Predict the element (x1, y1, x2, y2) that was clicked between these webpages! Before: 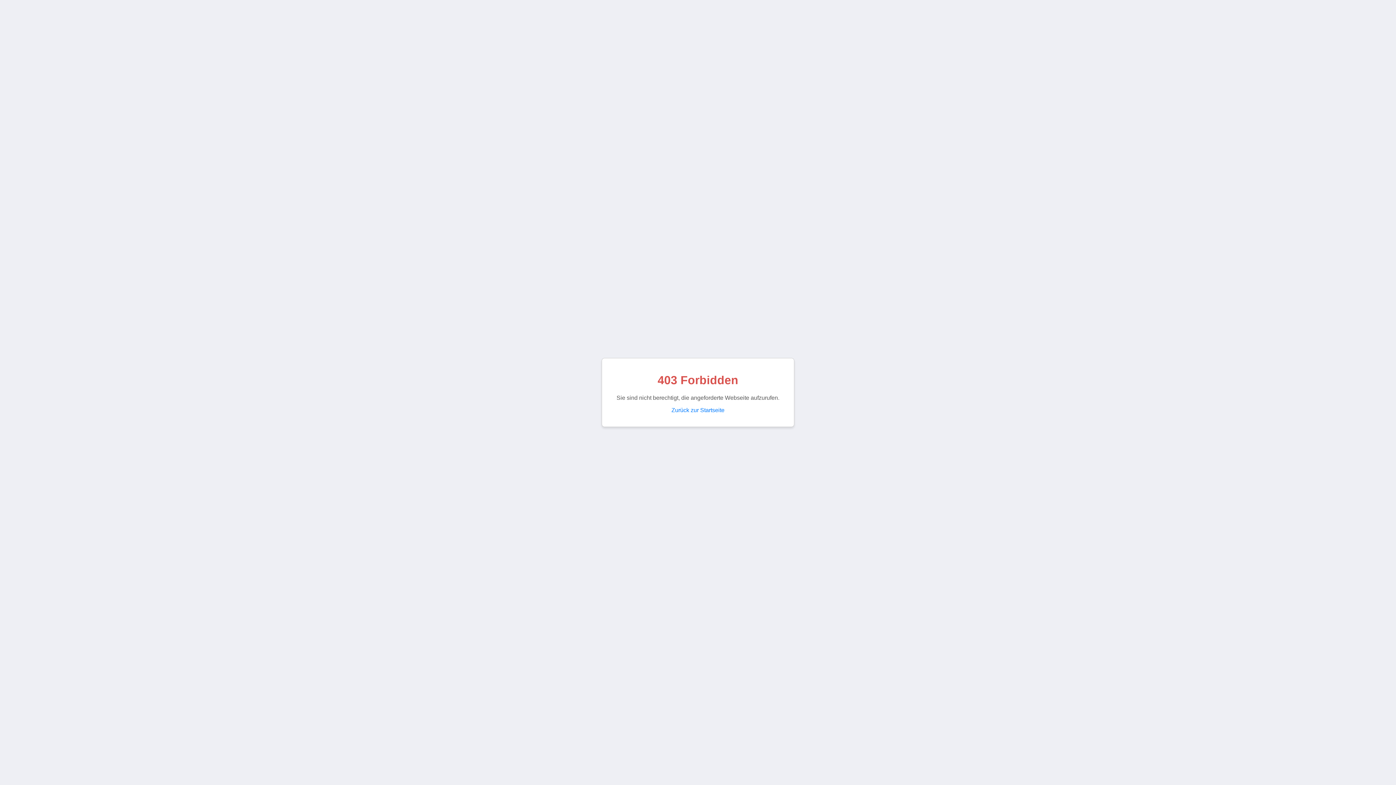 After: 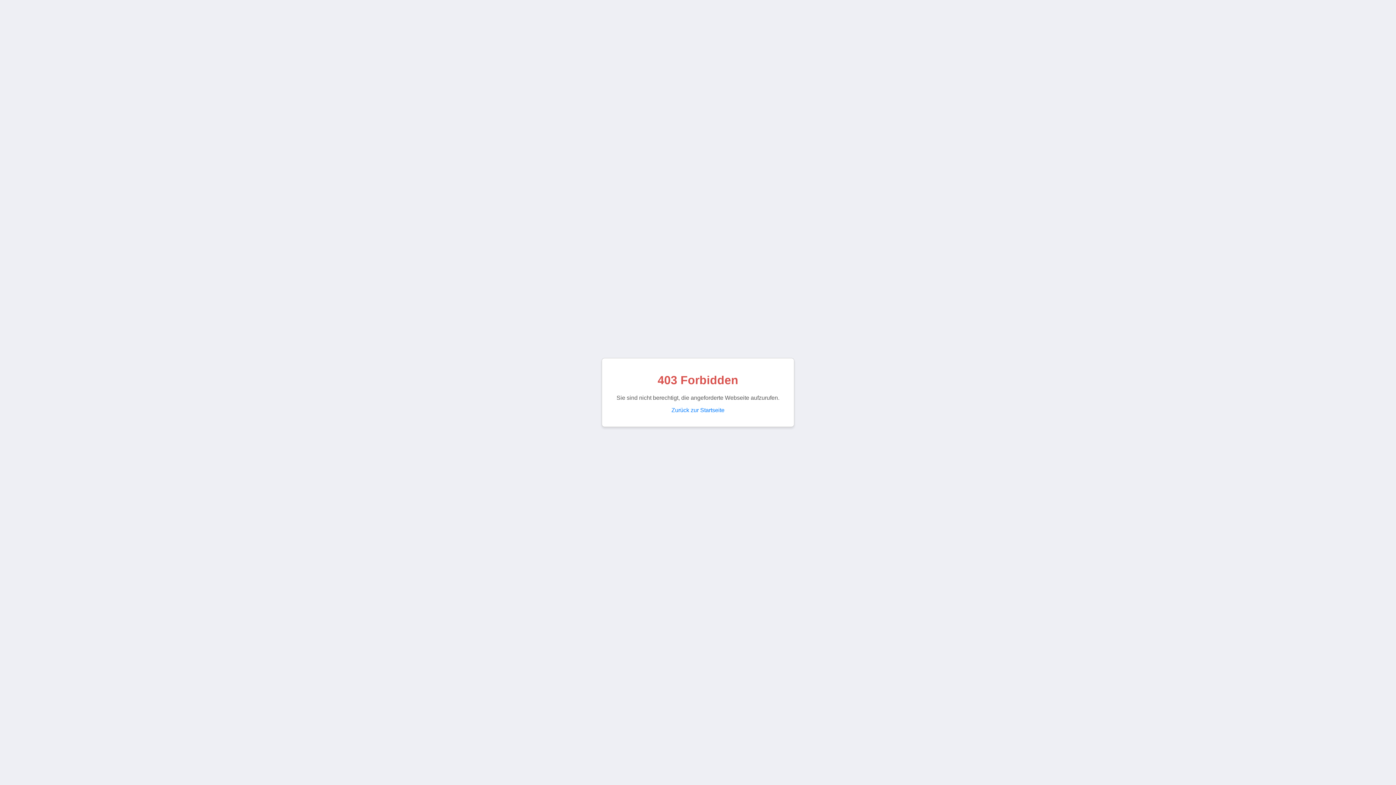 Action: bbox: (671, 407, 724, 413) label: Zurück zur Startseite